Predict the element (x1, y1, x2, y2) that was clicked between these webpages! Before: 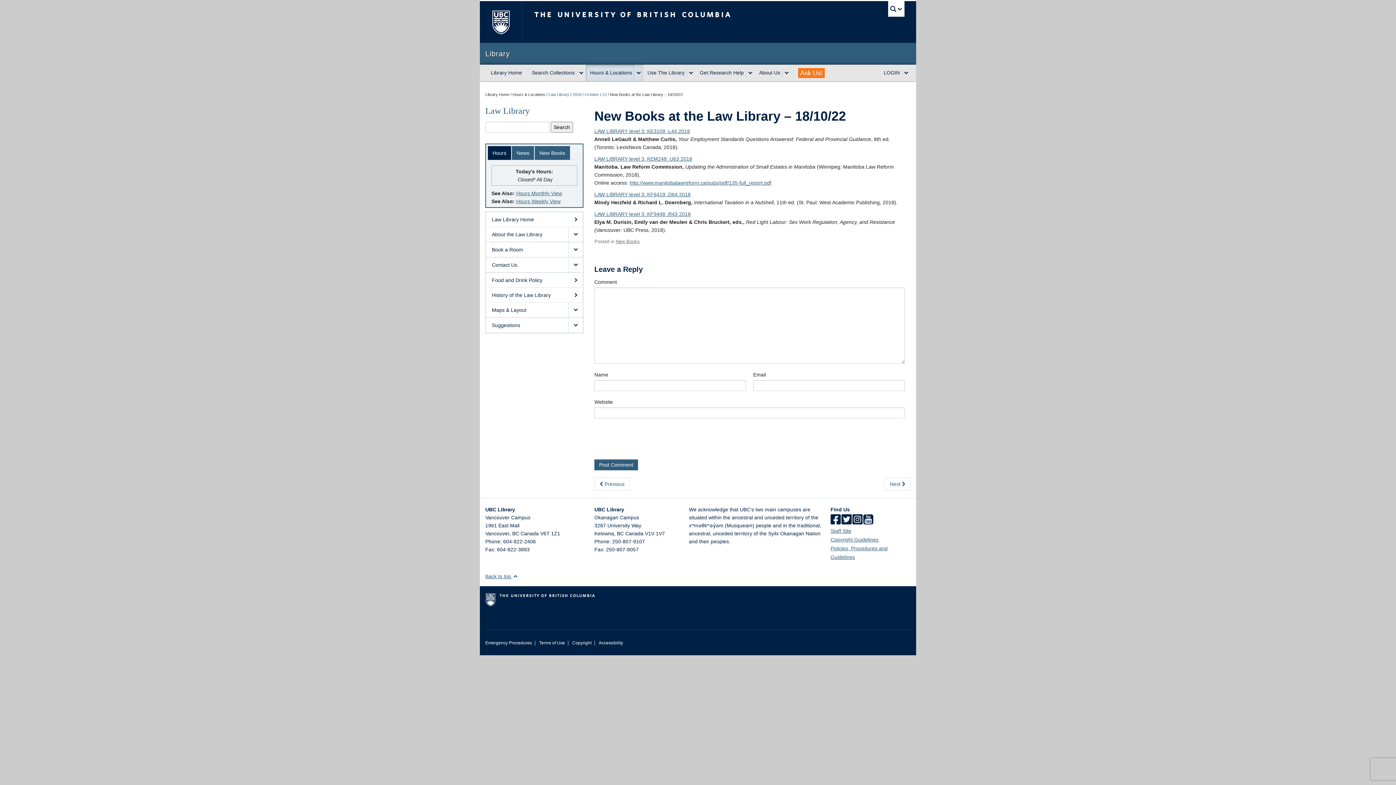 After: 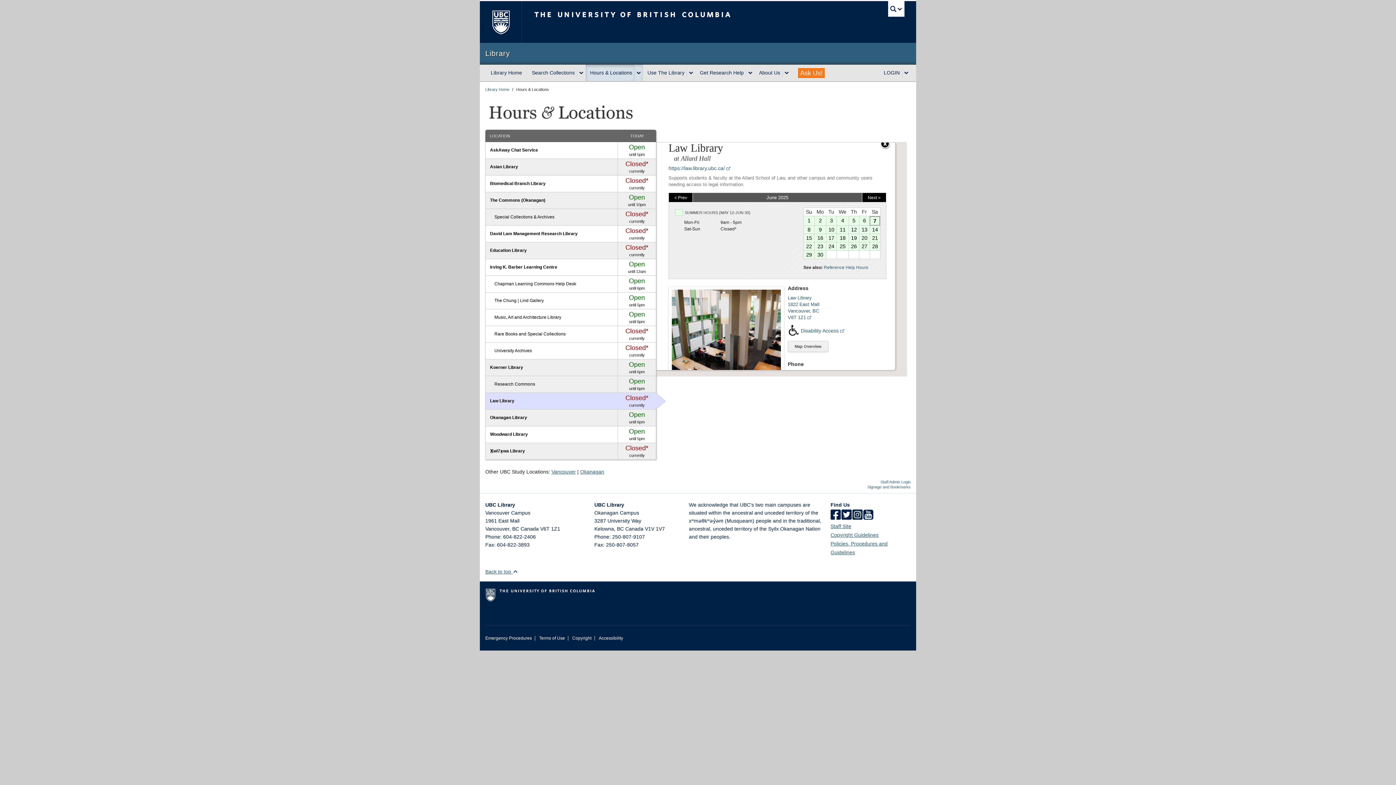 Action: label: Hours Monthly View bbox: (516, 186, 562, 196)